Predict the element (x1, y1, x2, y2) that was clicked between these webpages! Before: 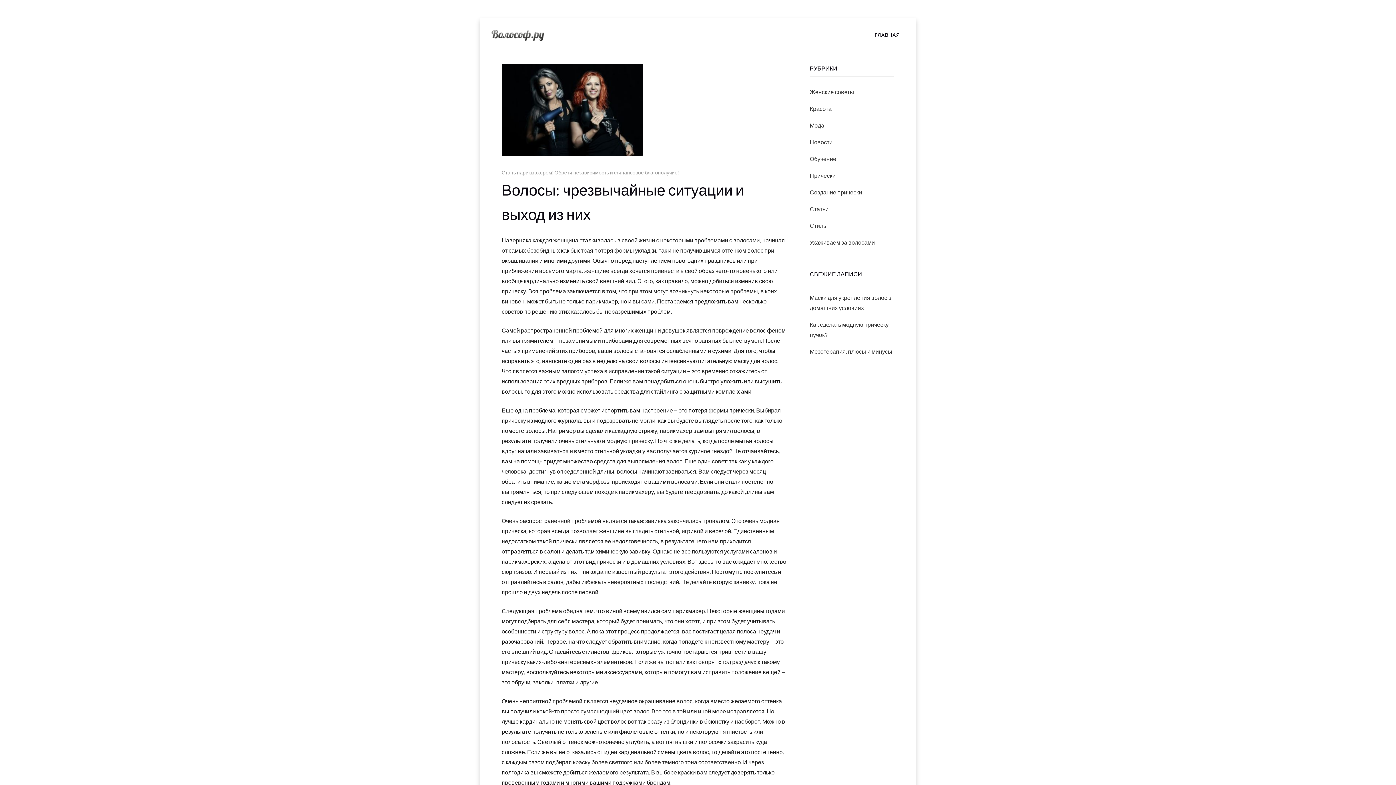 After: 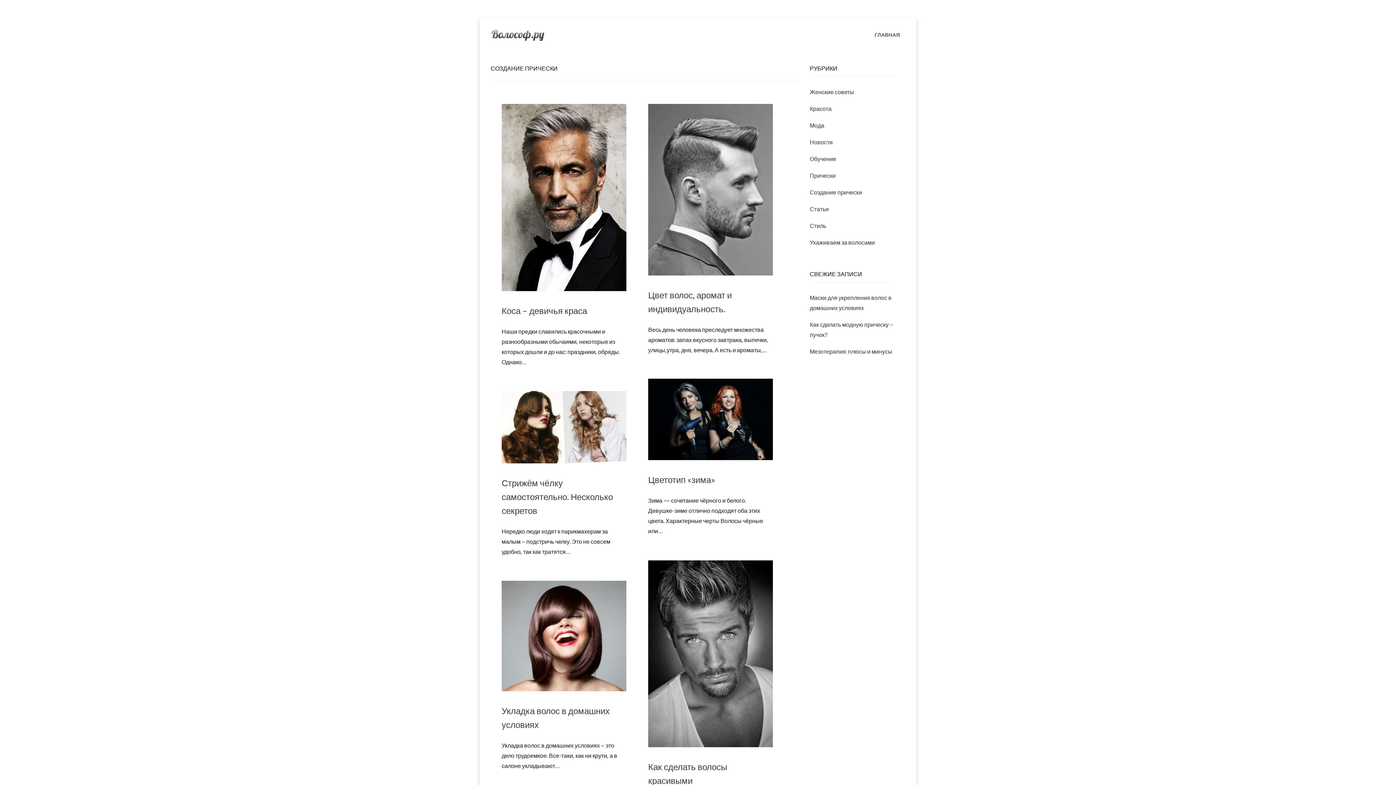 Action: bbox: (810, 189, 862, 195) label: Создание прически